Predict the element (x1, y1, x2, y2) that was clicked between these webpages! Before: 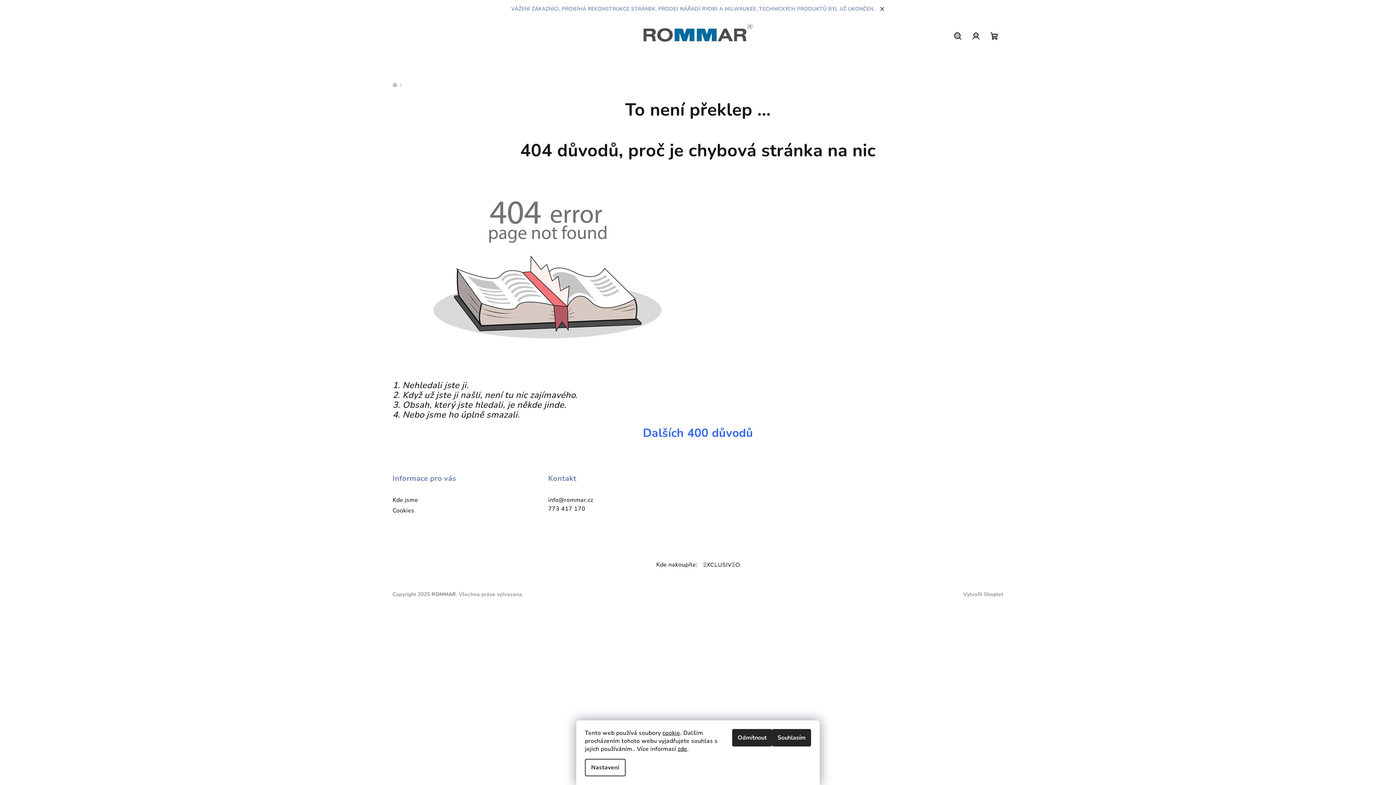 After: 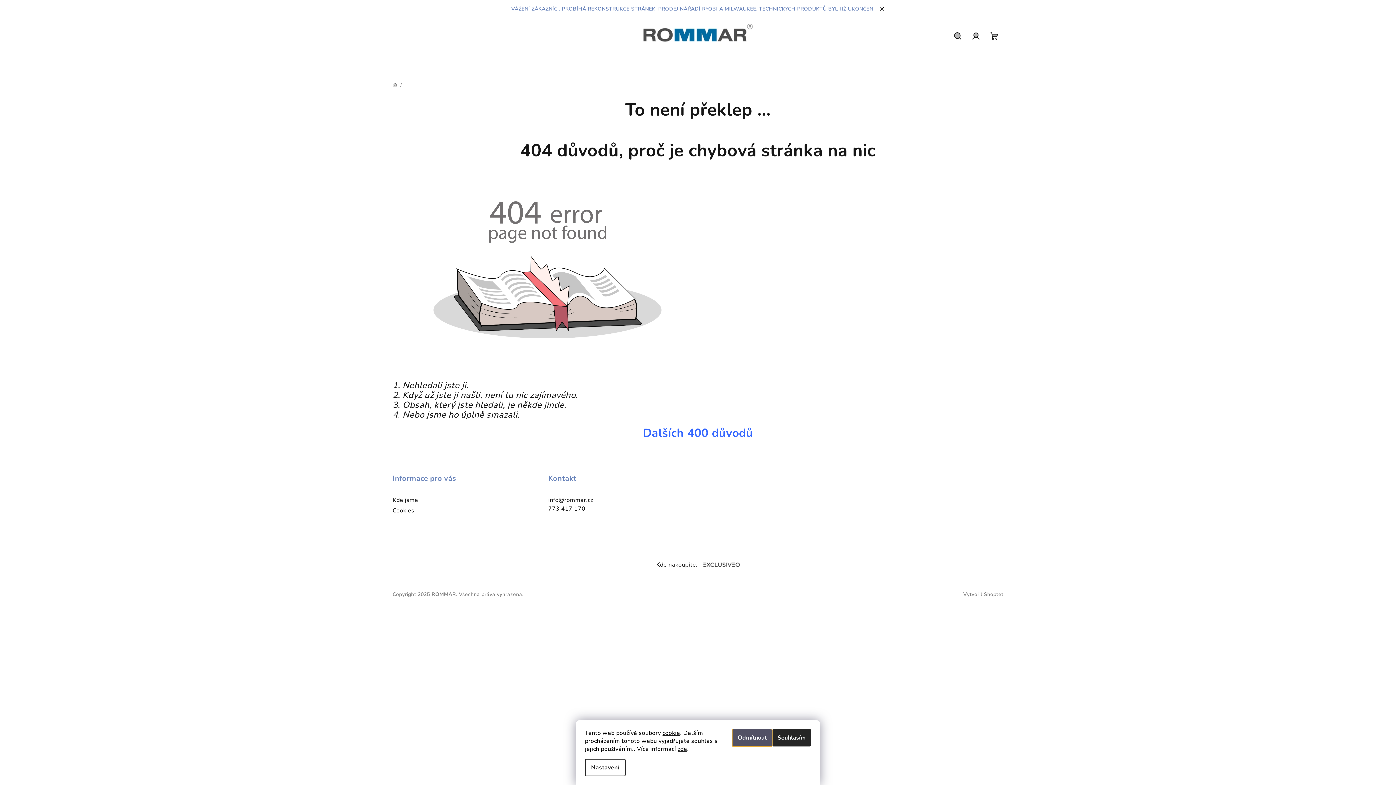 Action: bbox: (732, 729, 772, 746) label: Odmítnout